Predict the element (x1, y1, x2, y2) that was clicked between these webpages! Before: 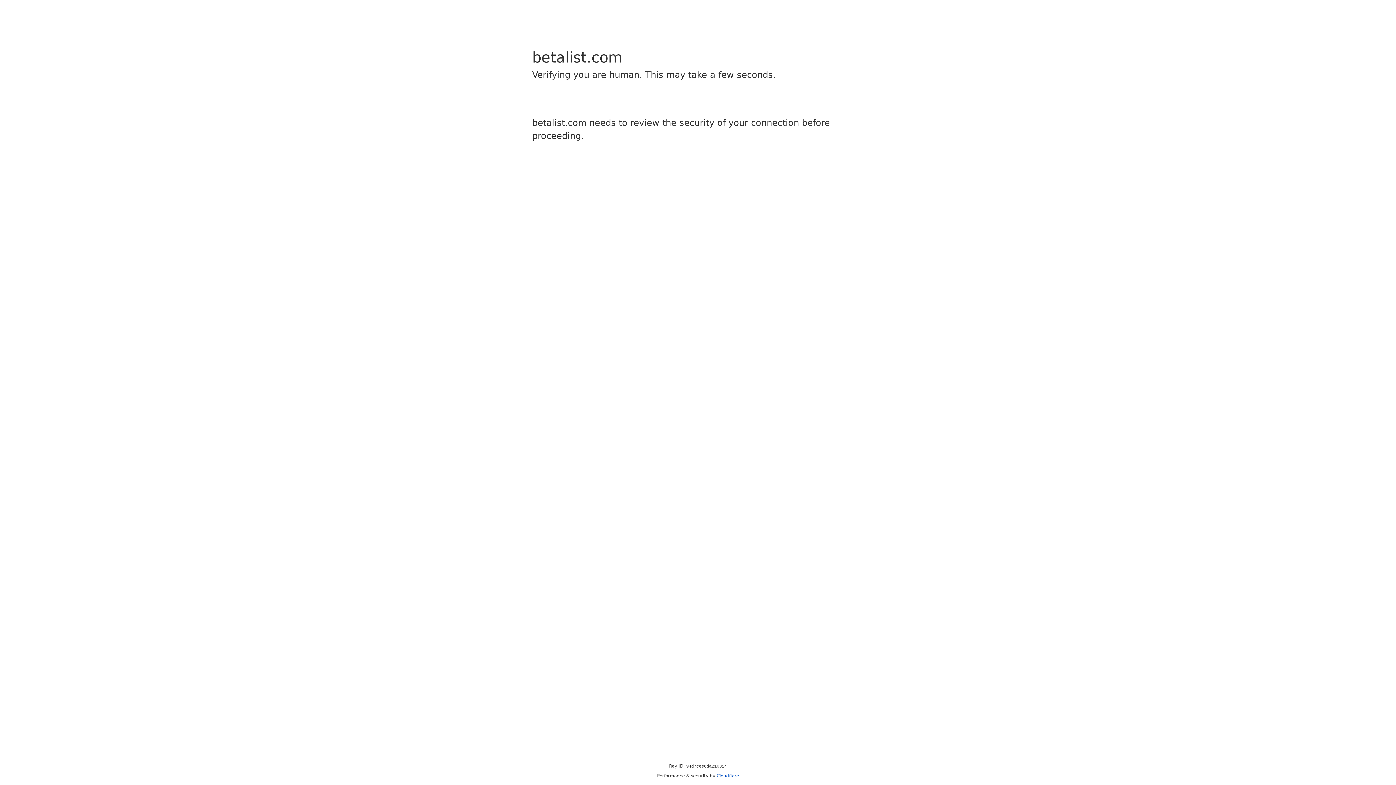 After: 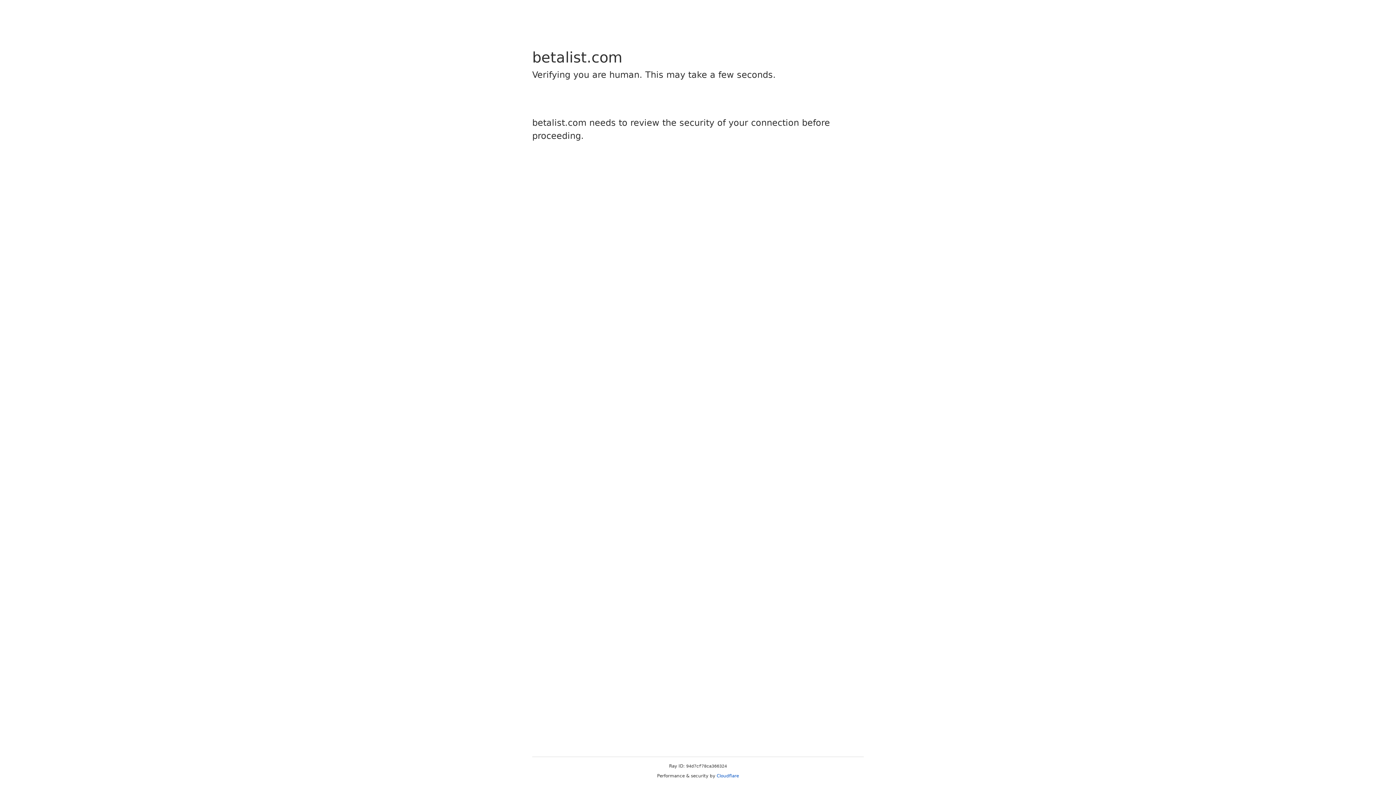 Action: bbox: (716, 773, 739, 778) label: Cloudflare